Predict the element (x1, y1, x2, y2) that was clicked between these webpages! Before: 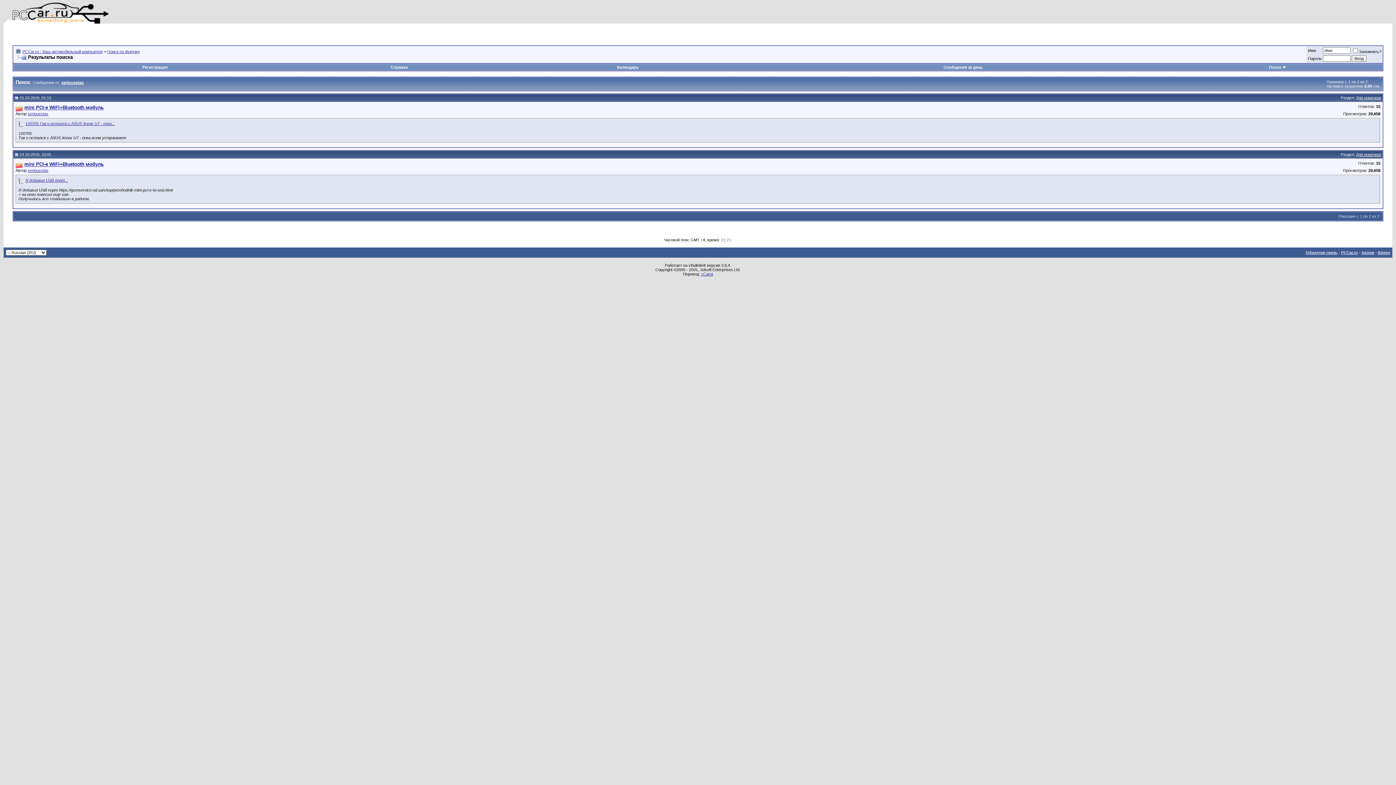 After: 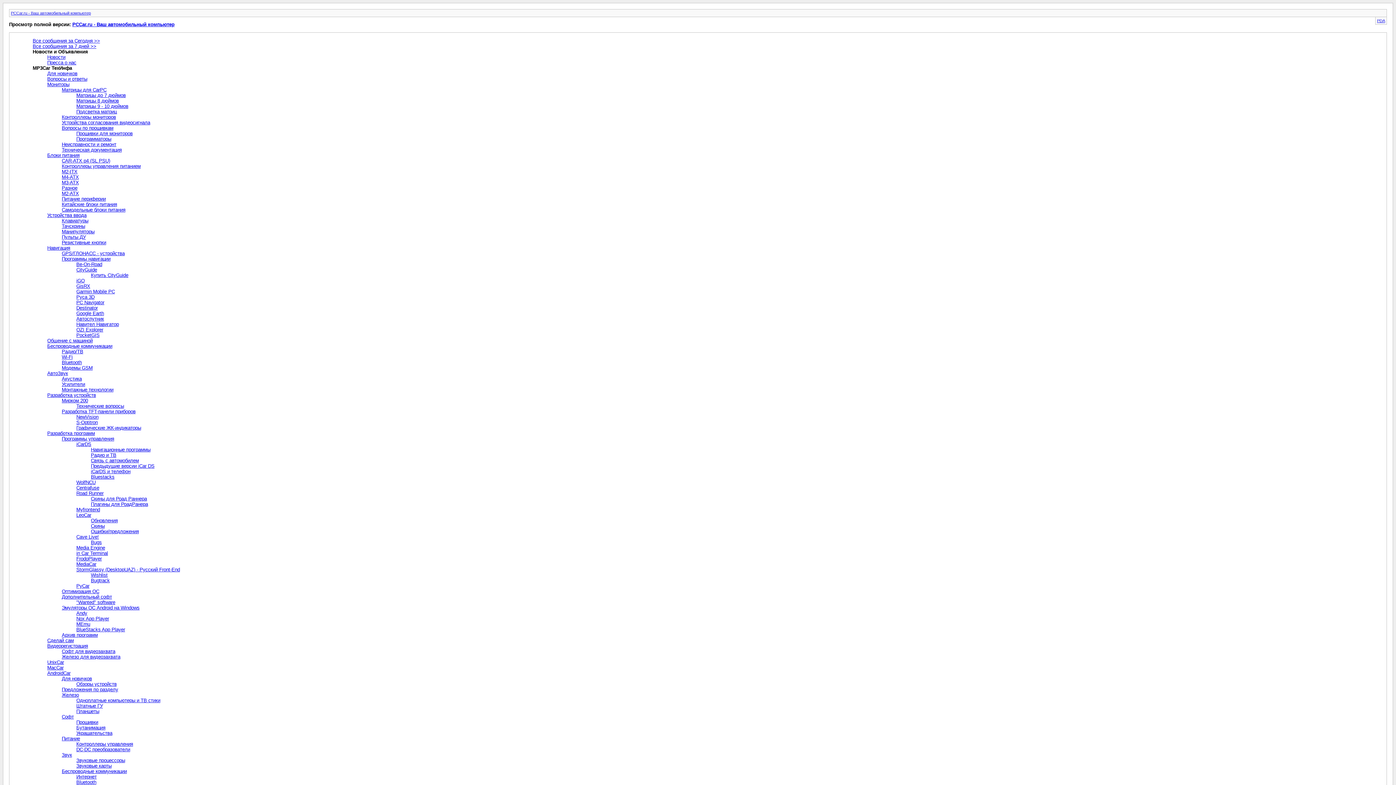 Action: label: Архив bbox: (1361, 250, 1374, 254)